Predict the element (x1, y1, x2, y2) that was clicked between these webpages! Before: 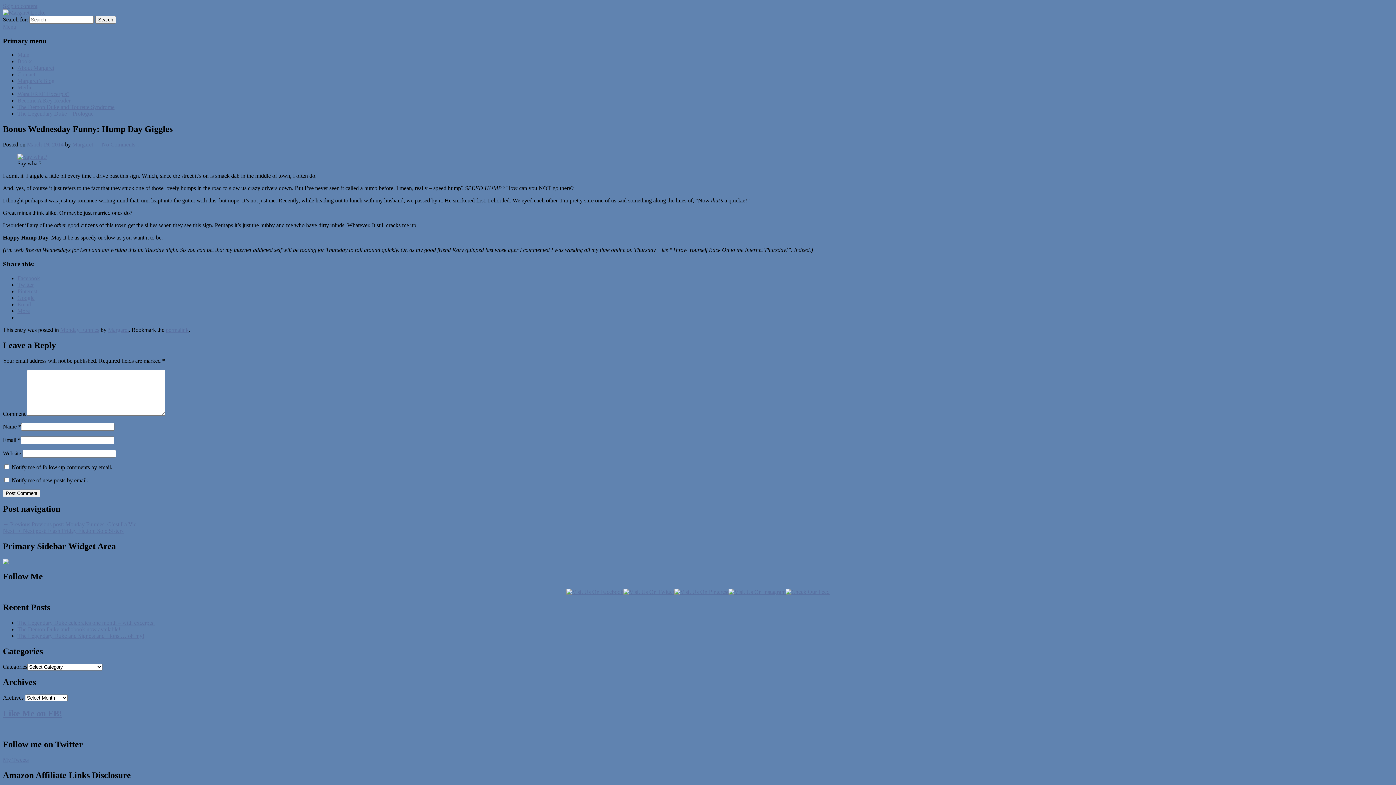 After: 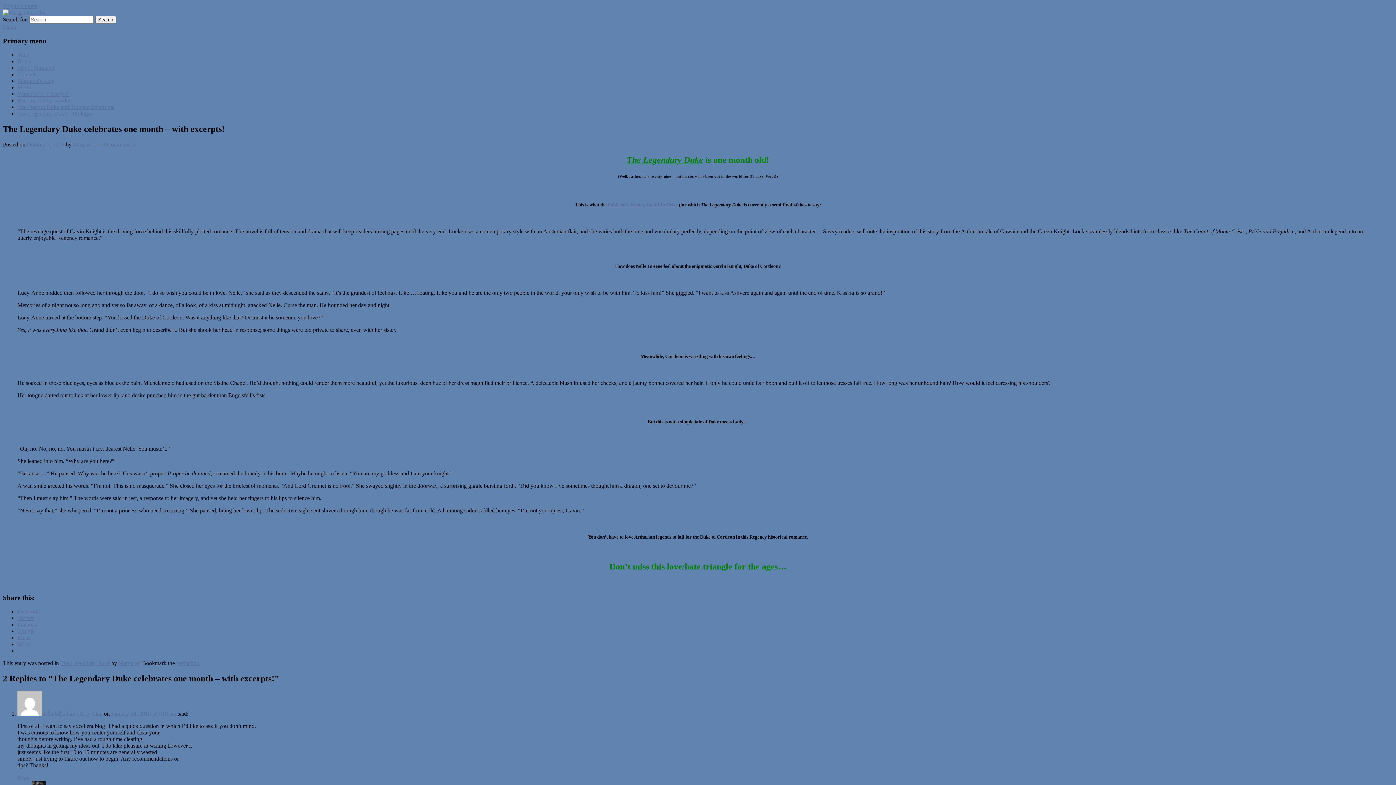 Action: bbox: (17, 619, 154, 626) label: The Legendary Duke celebrates one month – with excerpts!